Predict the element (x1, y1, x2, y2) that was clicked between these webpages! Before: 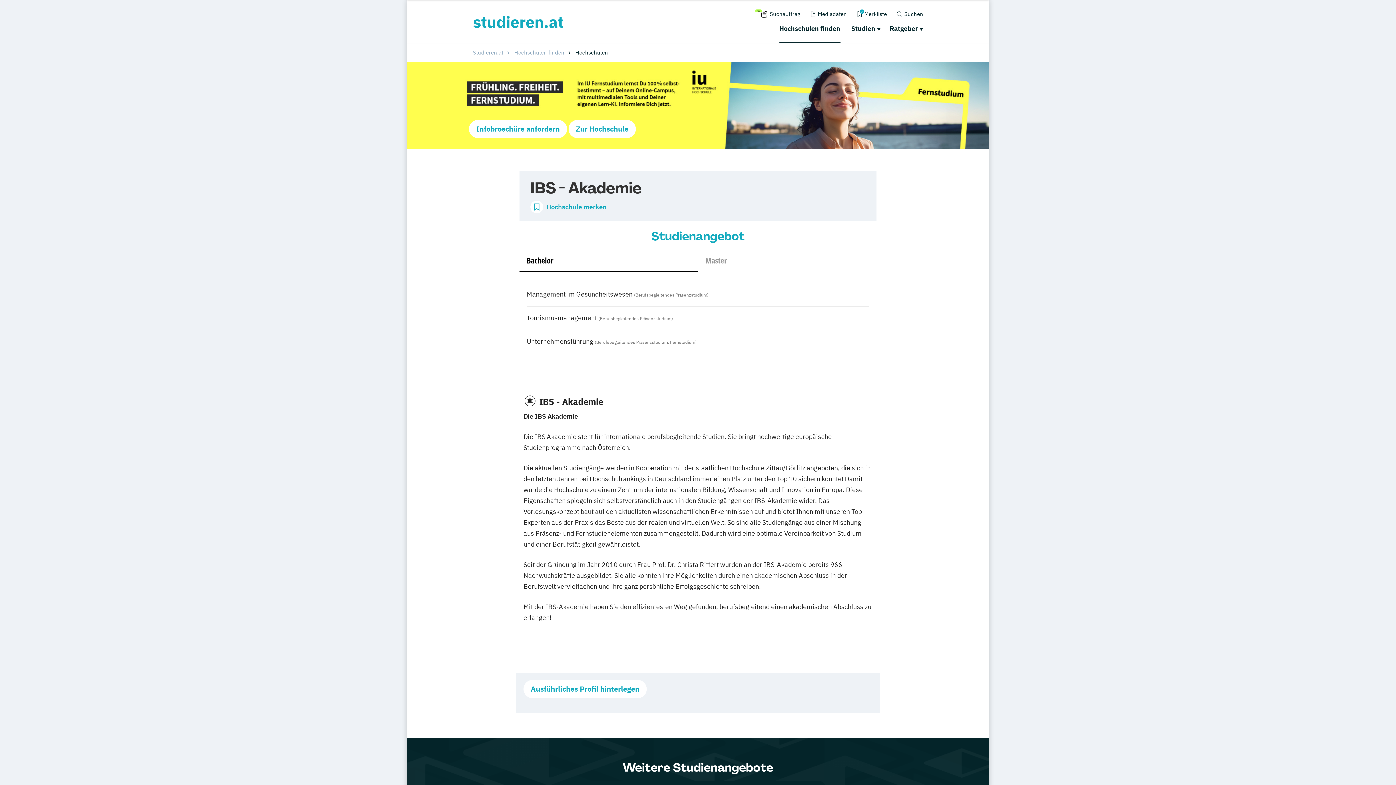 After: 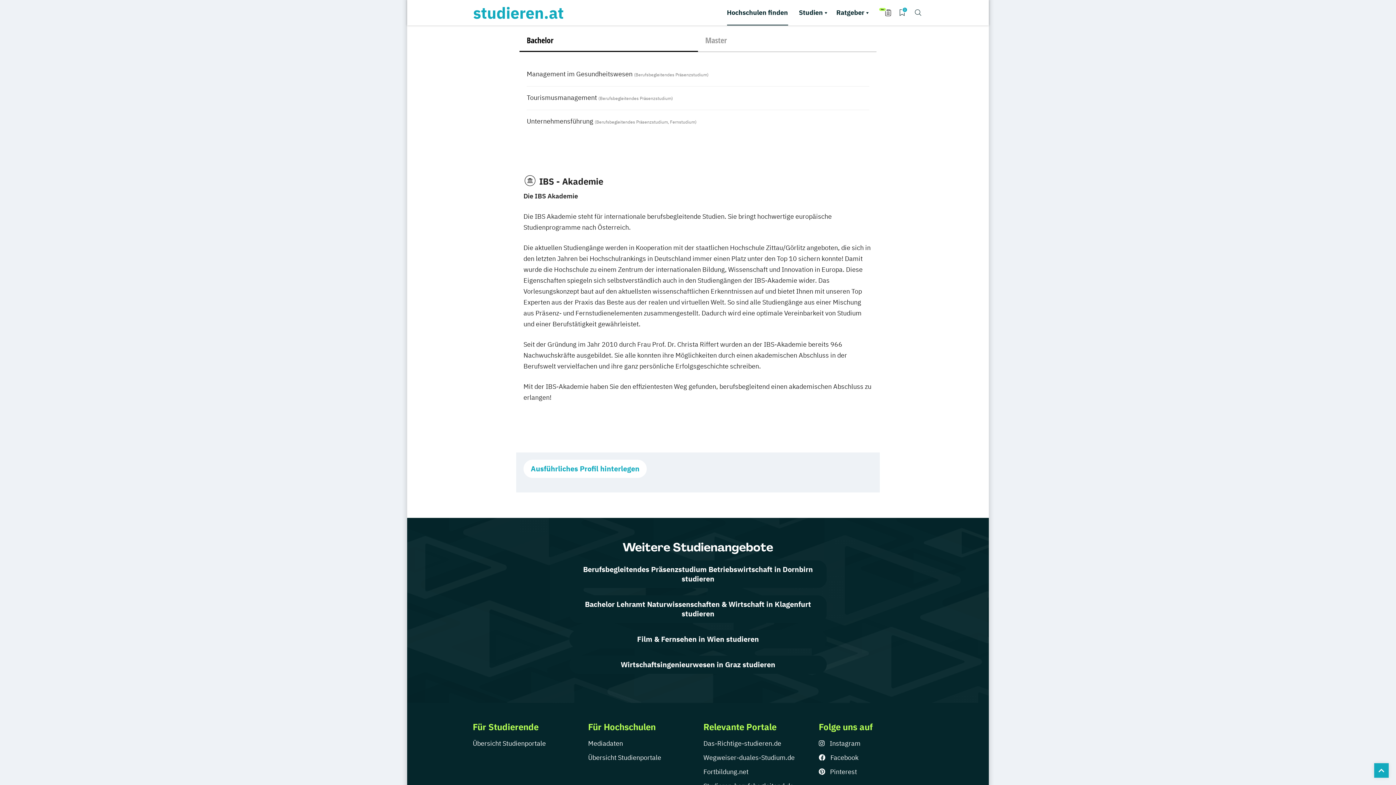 Action: label: Bachelor bbox: (519, 249, 698, 271)